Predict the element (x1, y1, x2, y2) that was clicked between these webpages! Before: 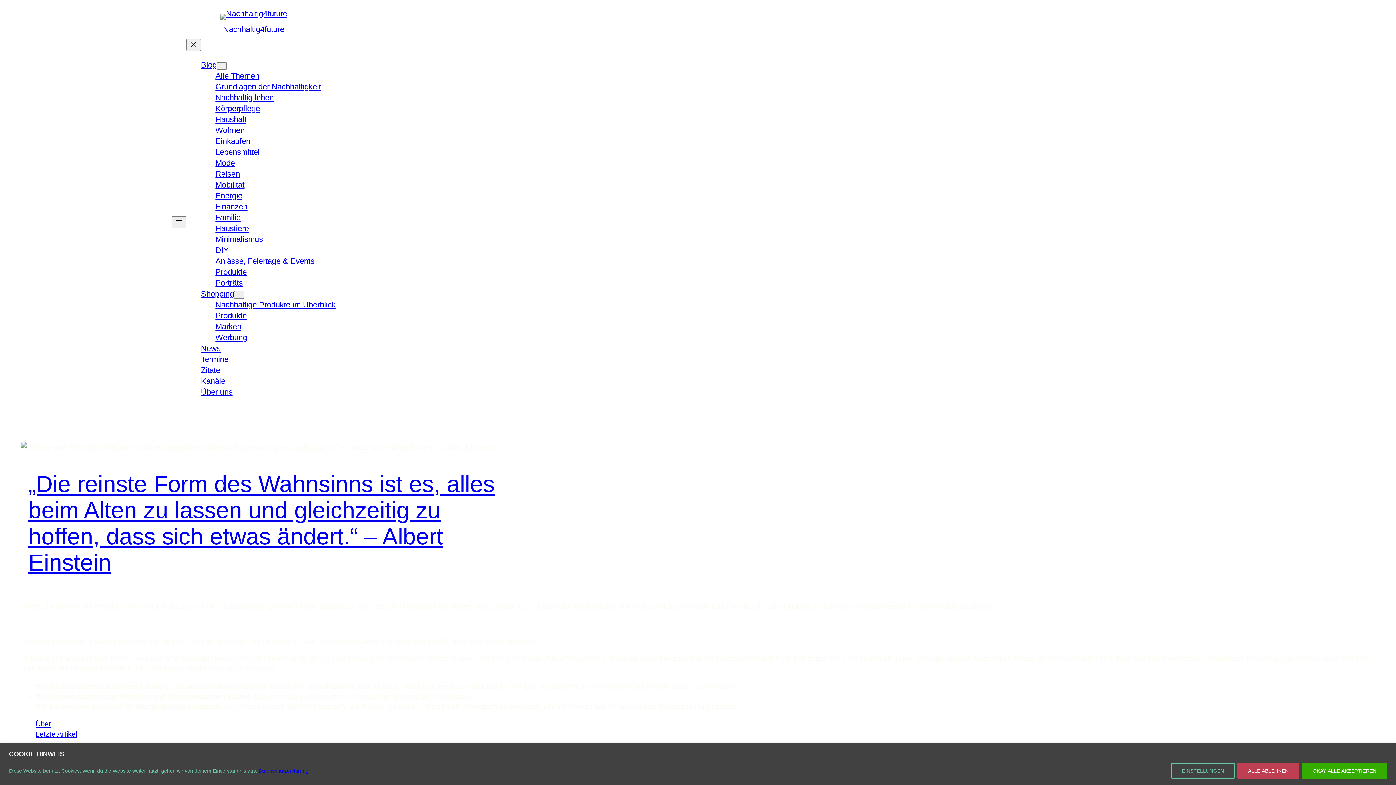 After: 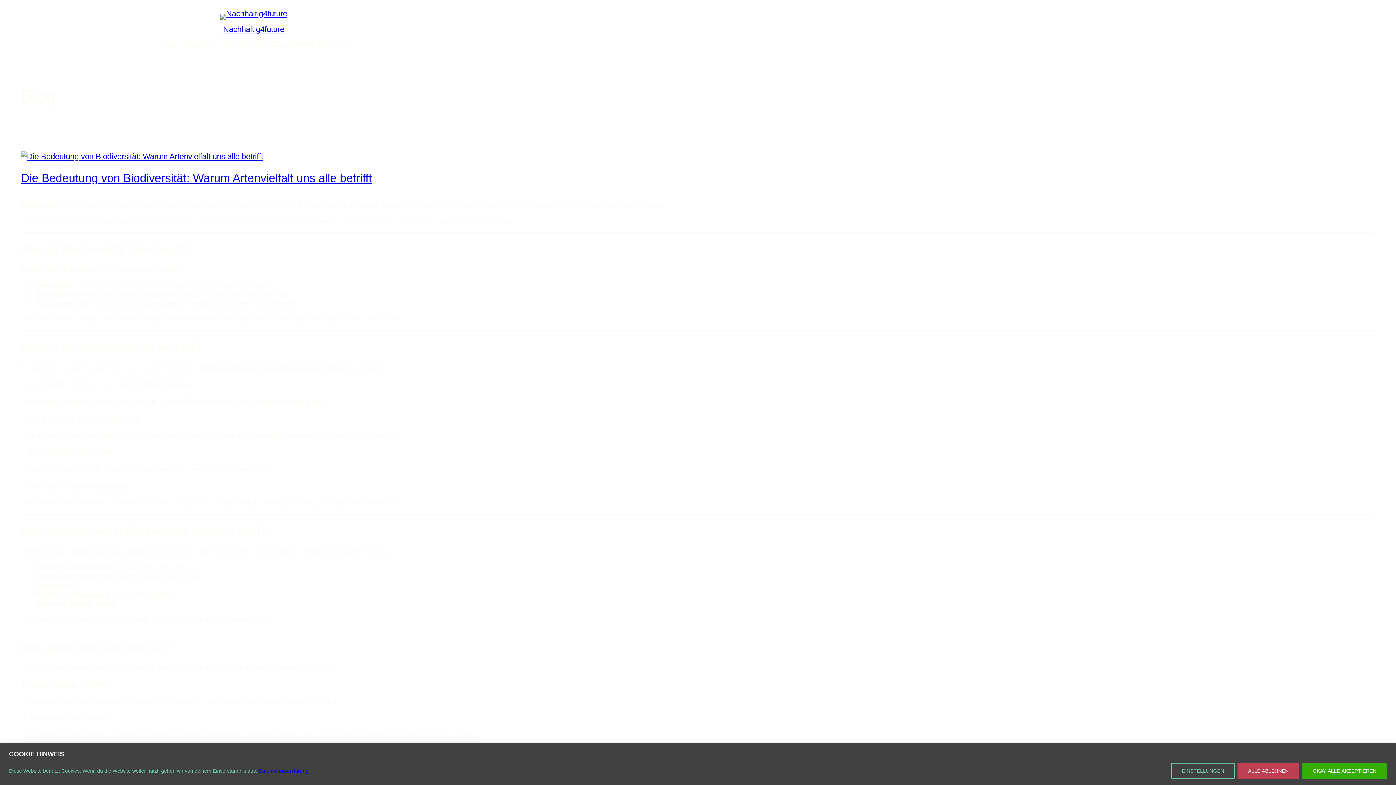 Action: label: Alle Themen bbox: (215, 71, 259, 80)